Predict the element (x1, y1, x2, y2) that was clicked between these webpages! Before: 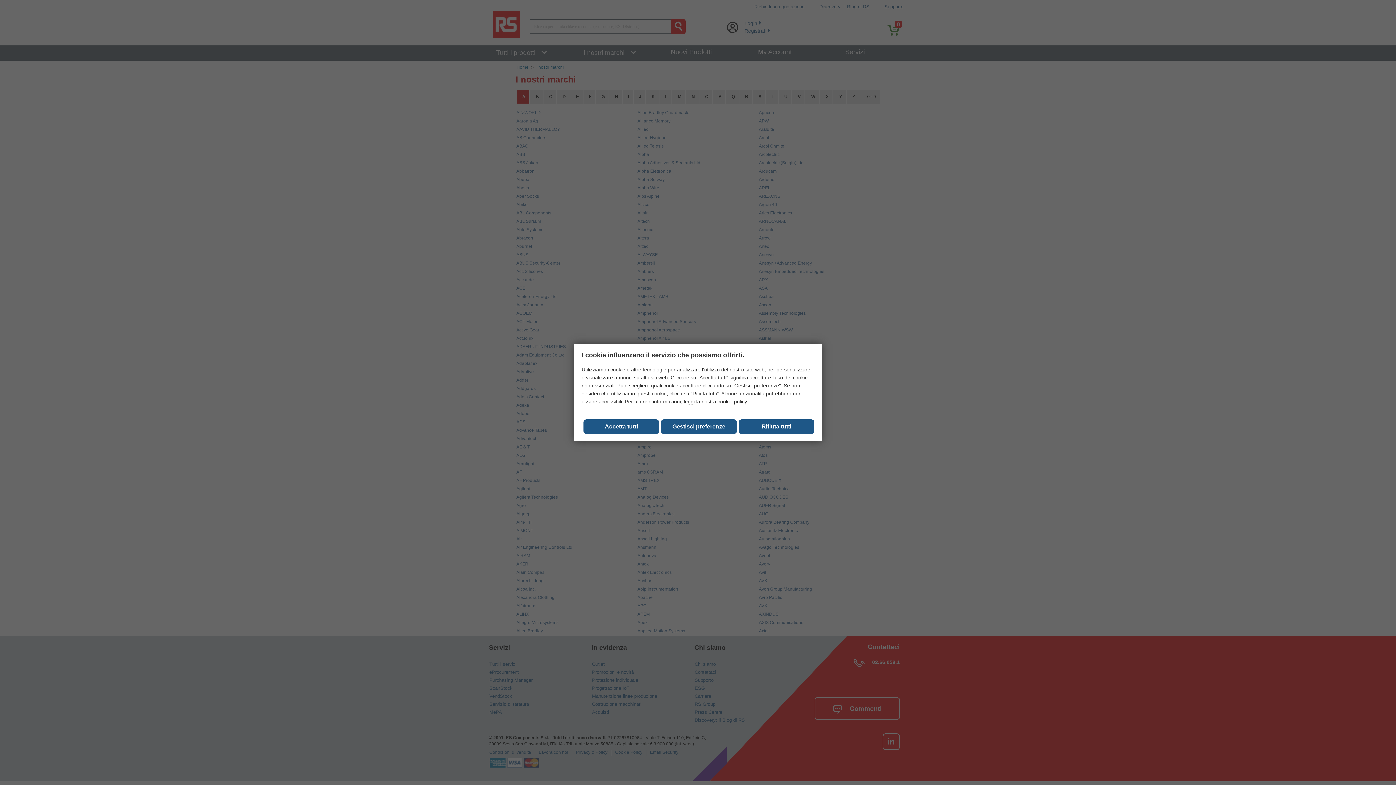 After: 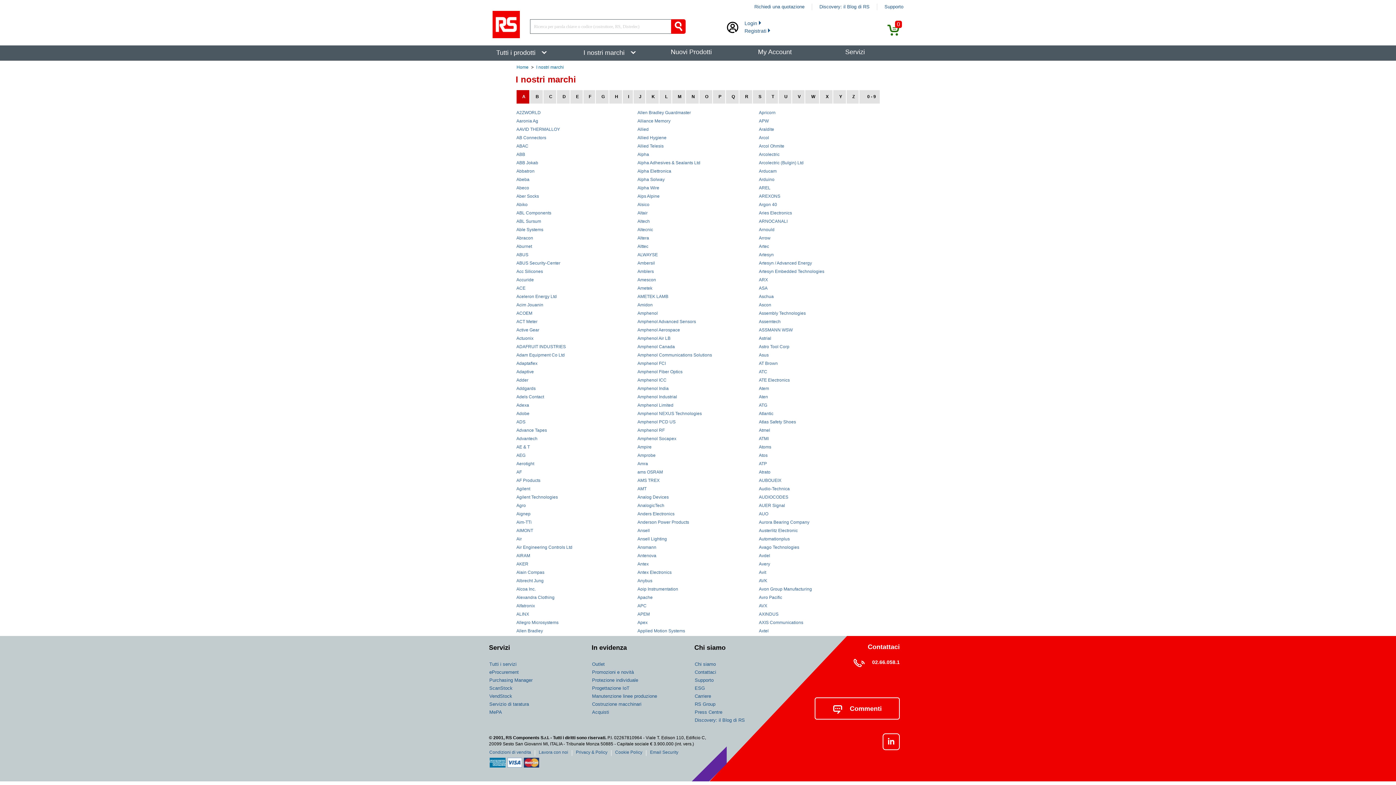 Action: label: Rifiuta tutti bbox: (738, 419, 814, 434)